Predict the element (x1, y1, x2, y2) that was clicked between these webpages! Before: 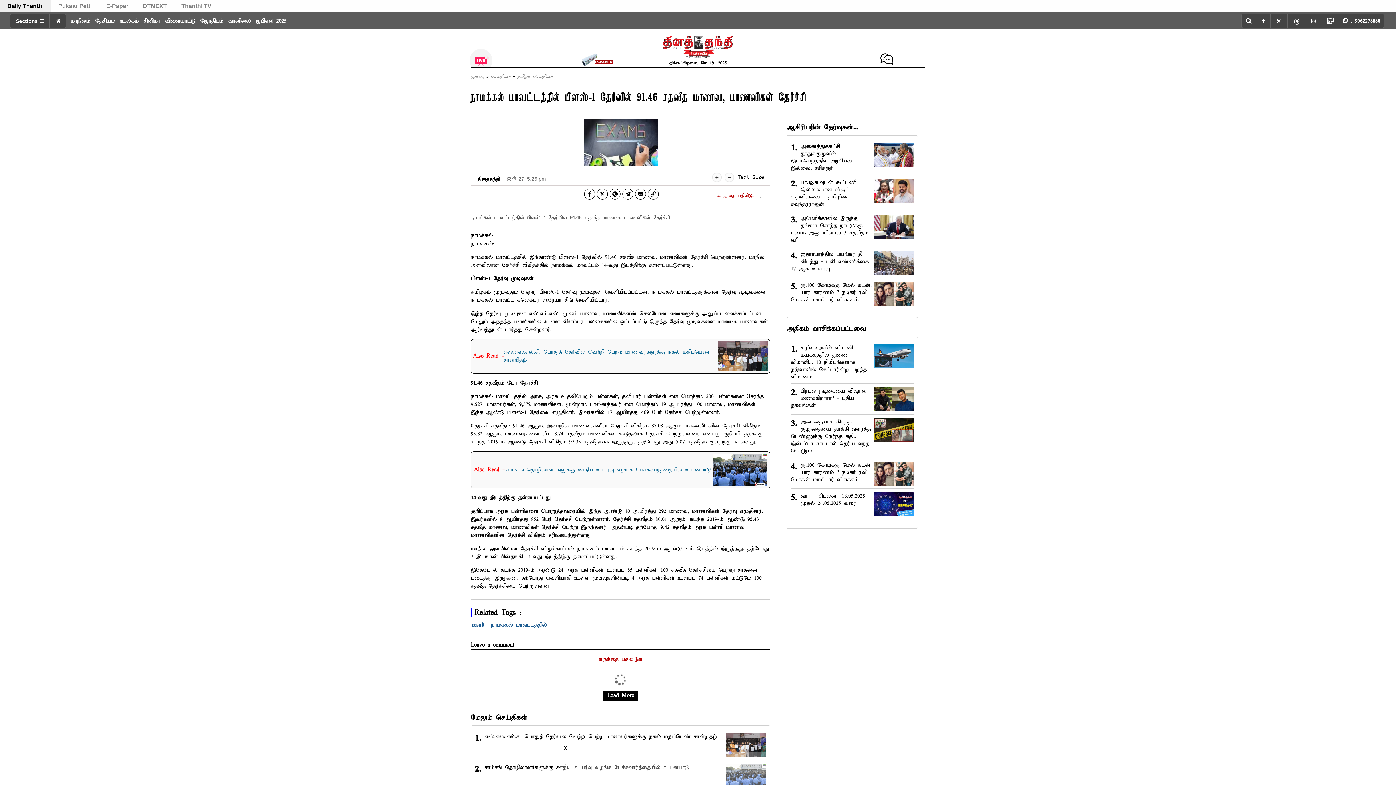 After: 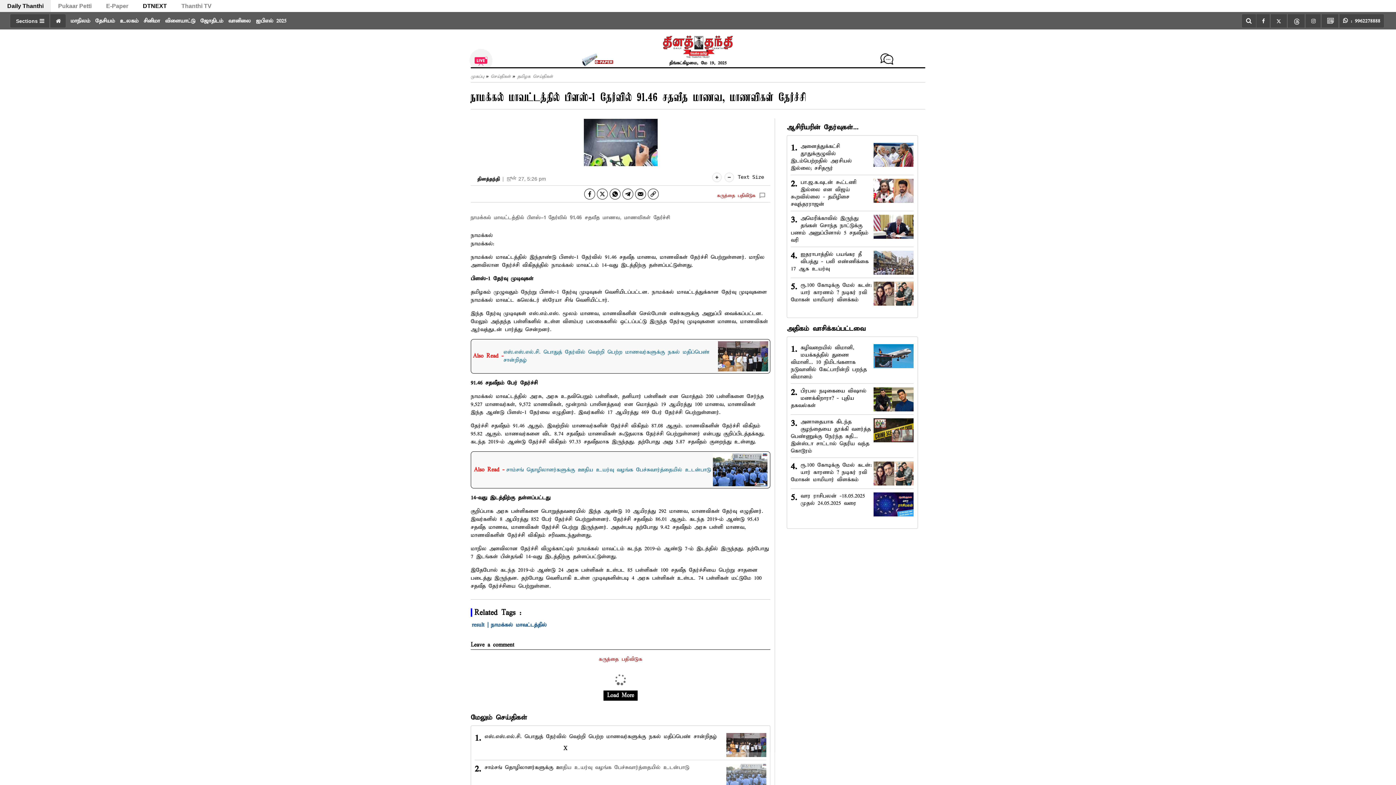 Action: bbox: (135, 0, 174, 12) label: DTNEXT